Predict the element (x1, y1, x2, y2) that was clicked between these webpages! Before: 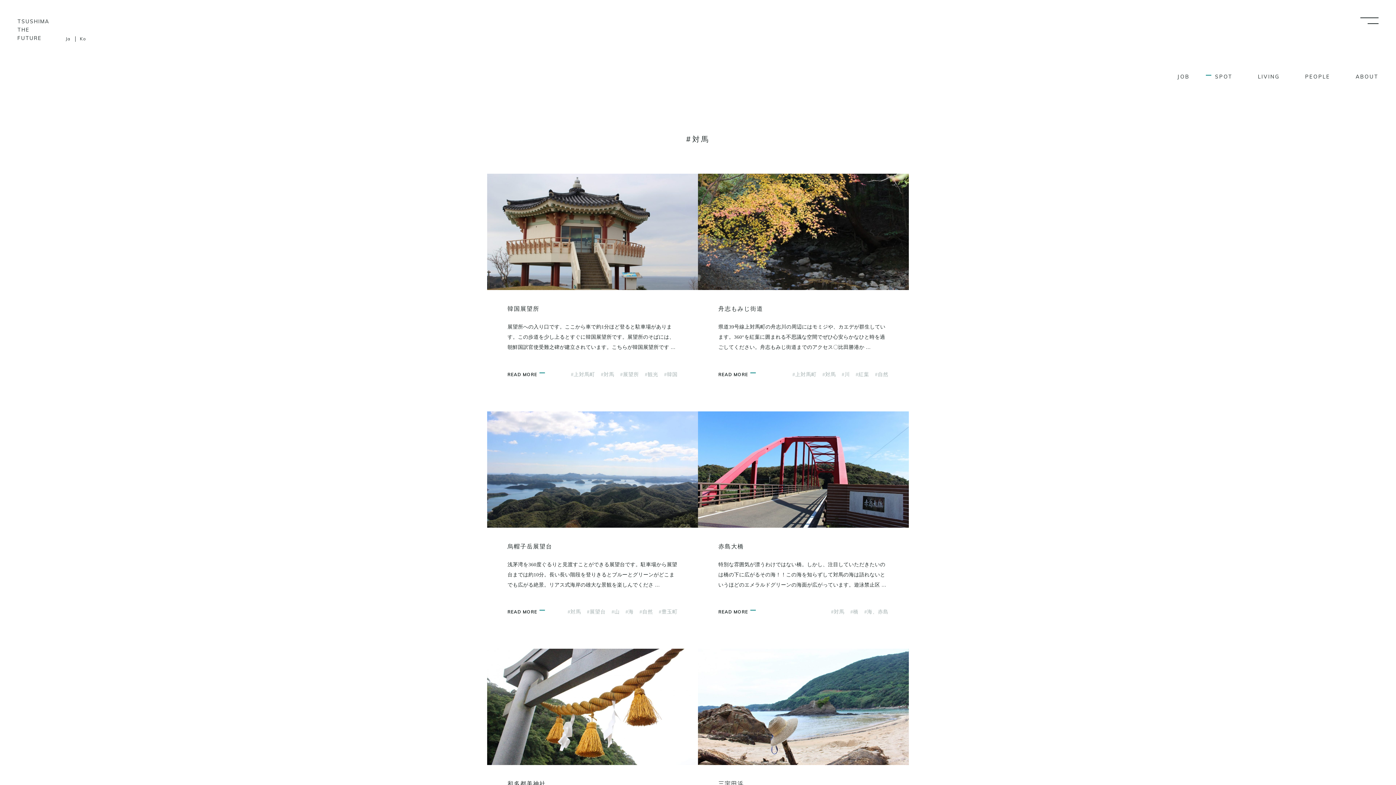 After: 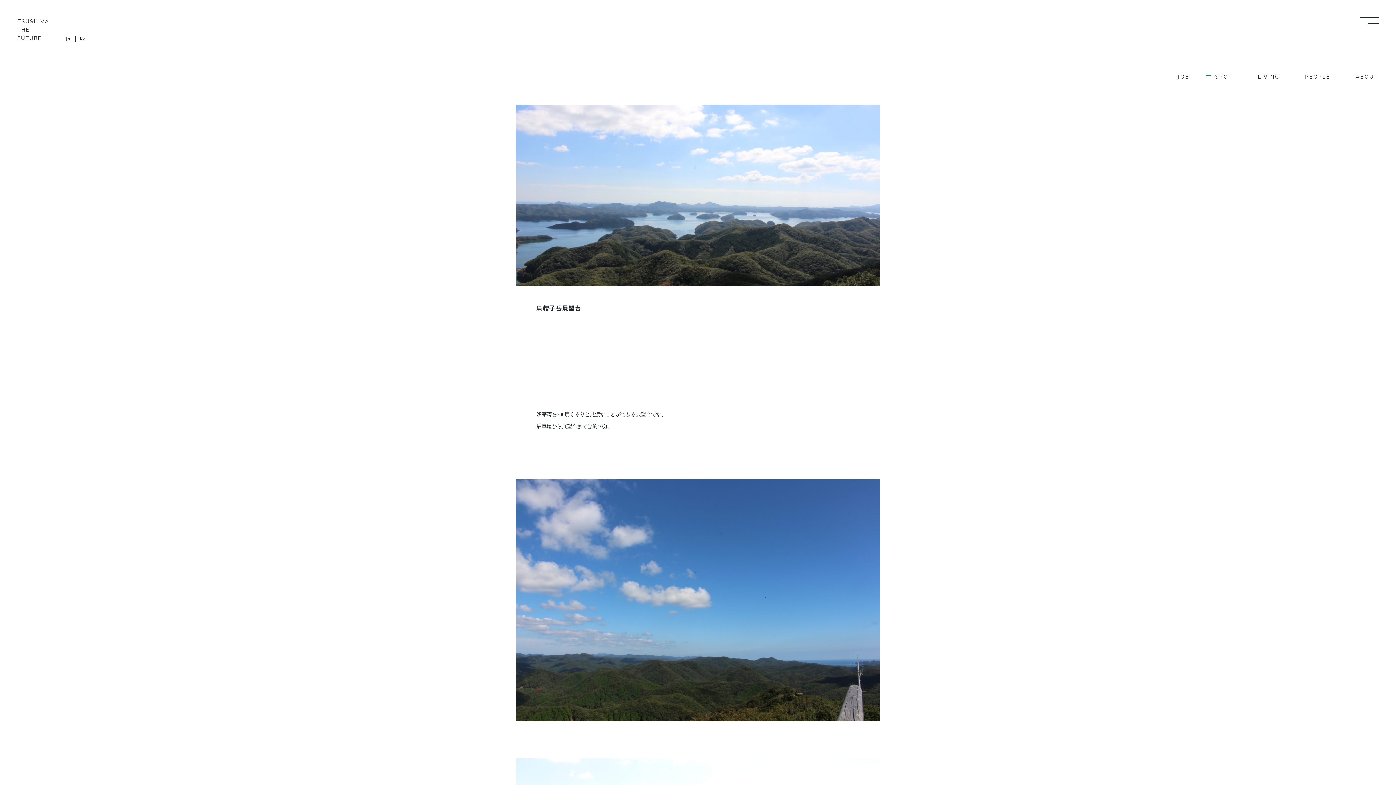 Action: bbox: (487, 519, 698, 525)